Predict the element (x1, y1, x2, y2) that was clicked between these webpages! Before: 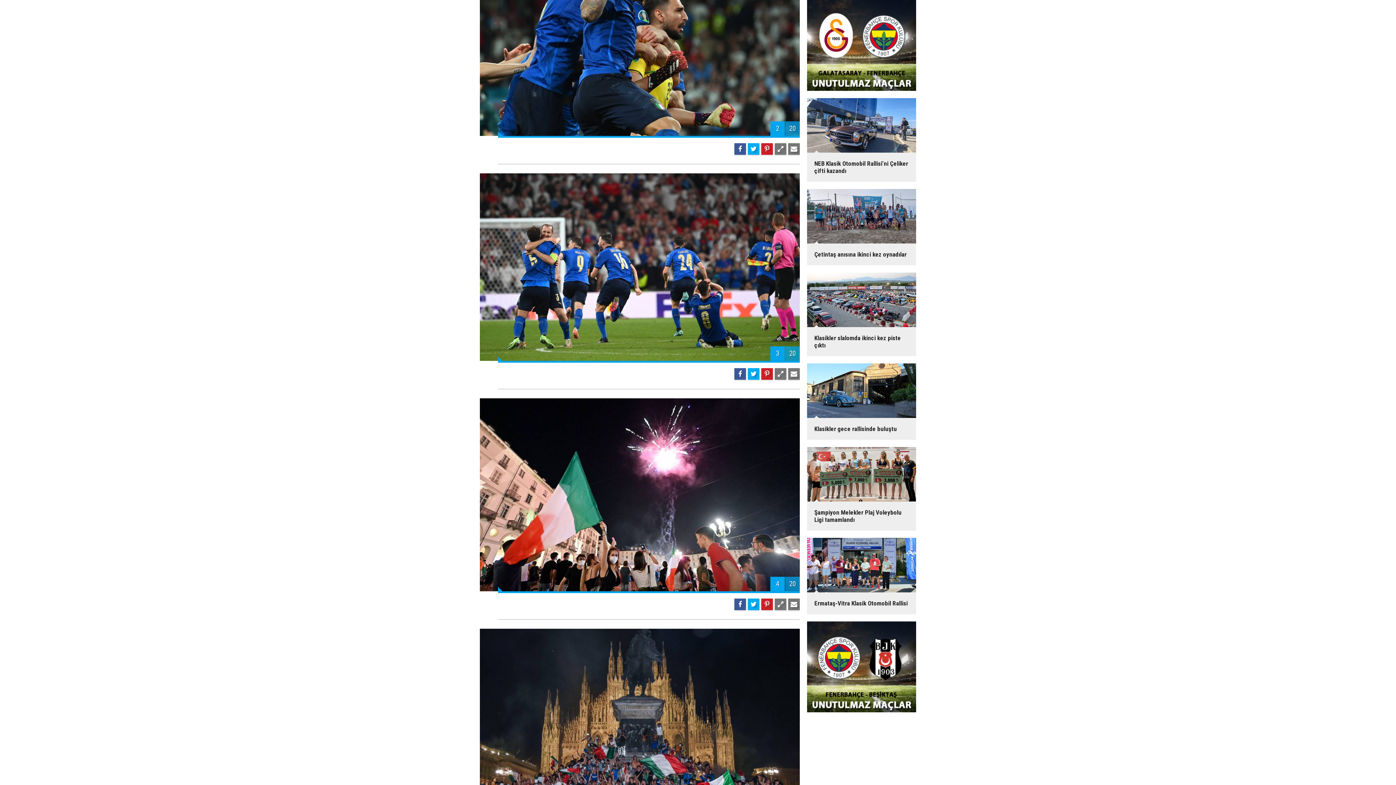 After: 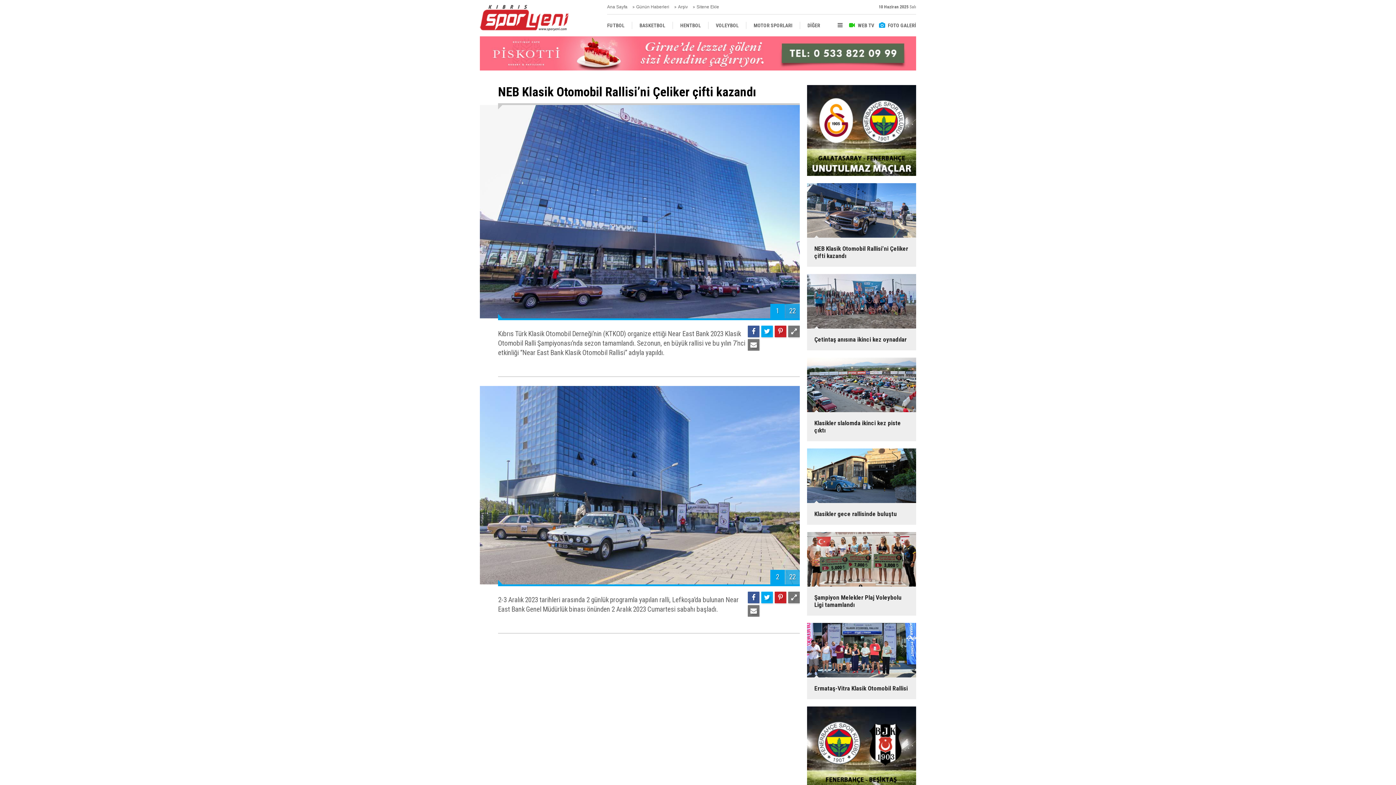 Action: label: NEB Klasik Otomobil Rallisi’ni Çeliker çifti kazandı bbox: (801, 98, 921, 181)